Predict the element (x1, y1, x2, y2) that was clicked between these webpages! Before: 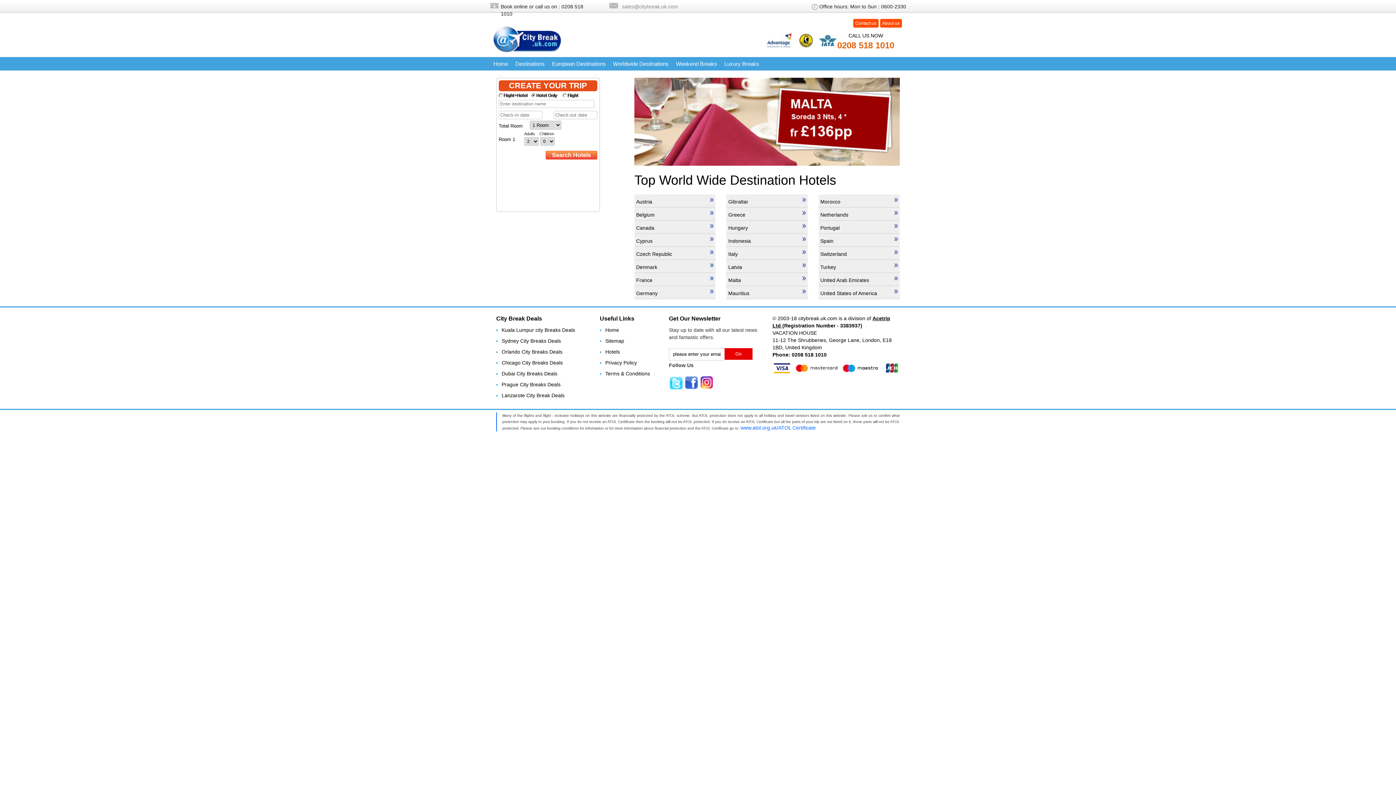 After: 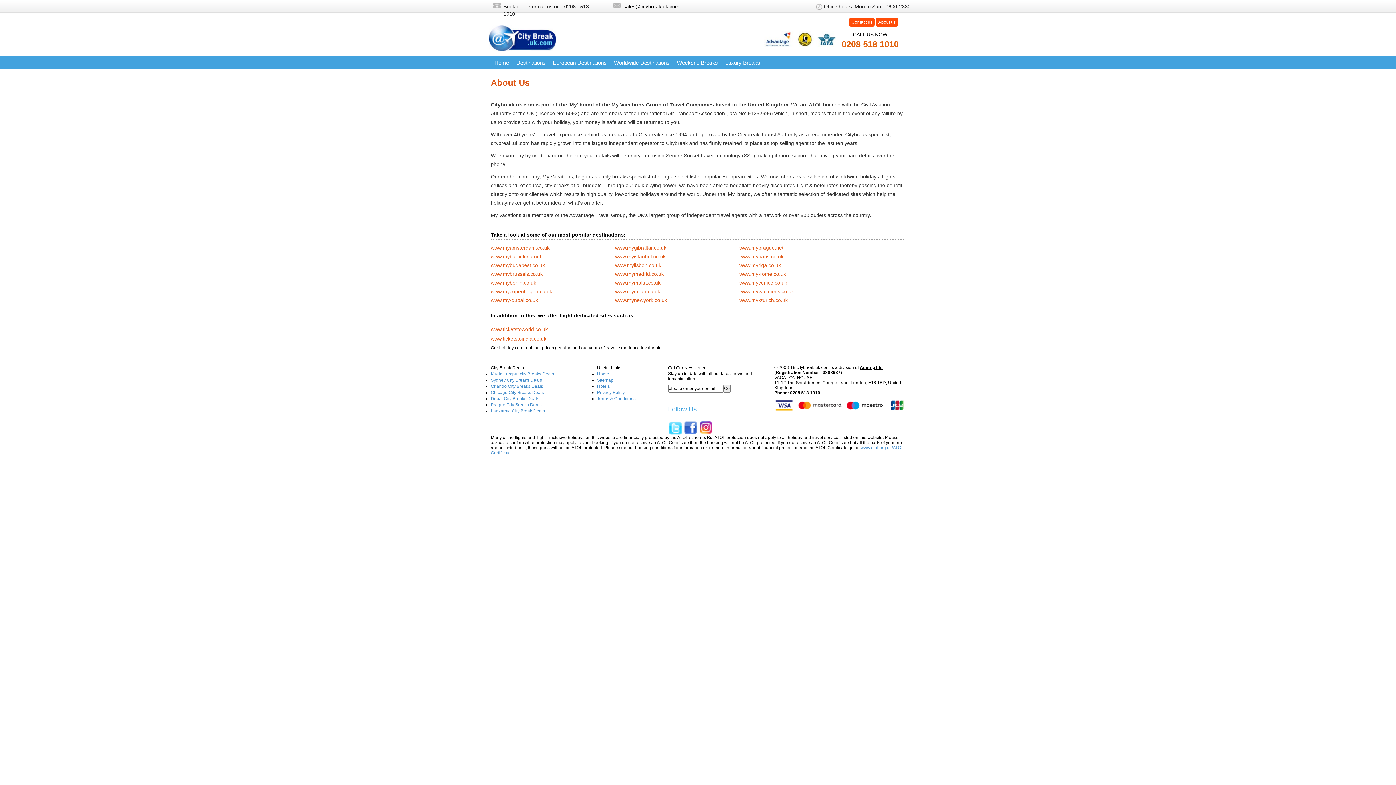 Action: label: About us bbox: (880, 18, 902, 27)